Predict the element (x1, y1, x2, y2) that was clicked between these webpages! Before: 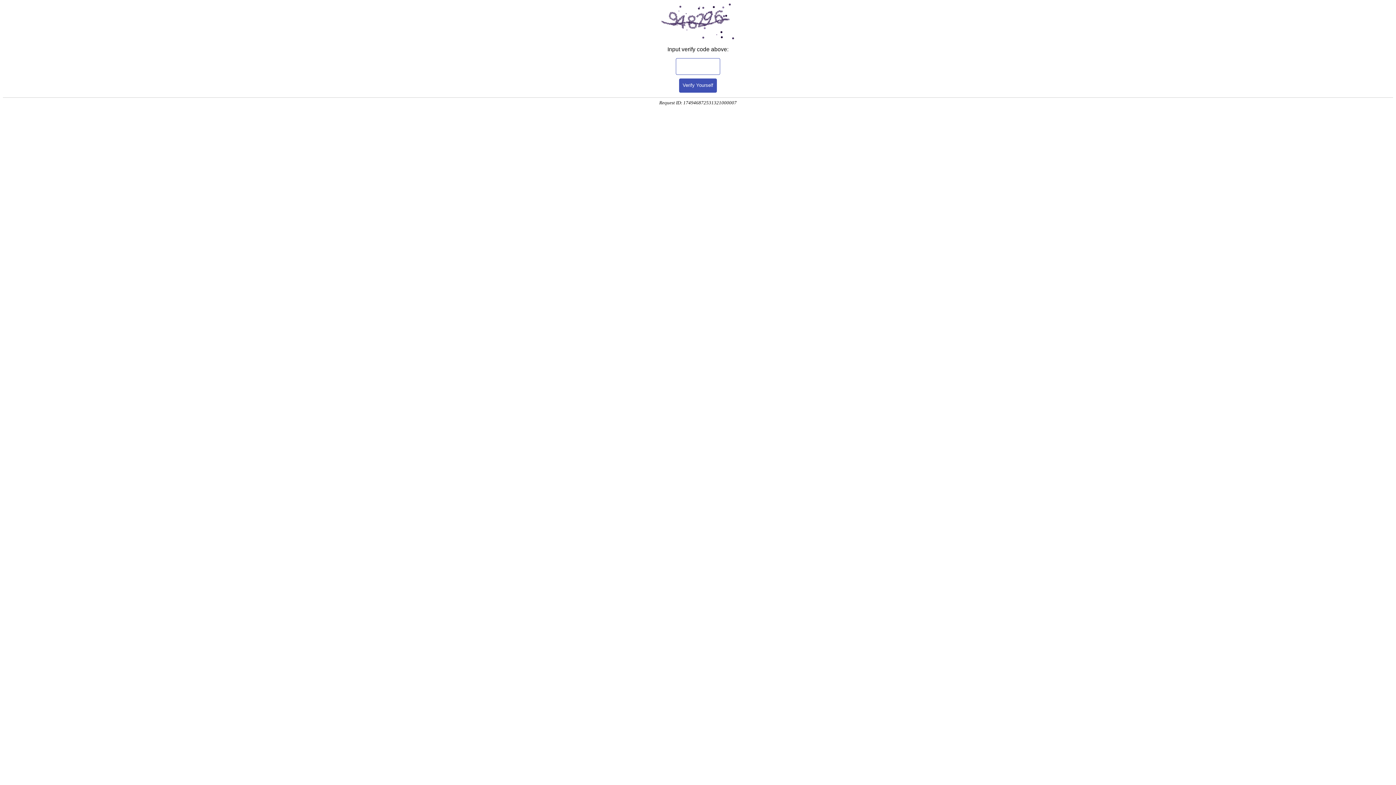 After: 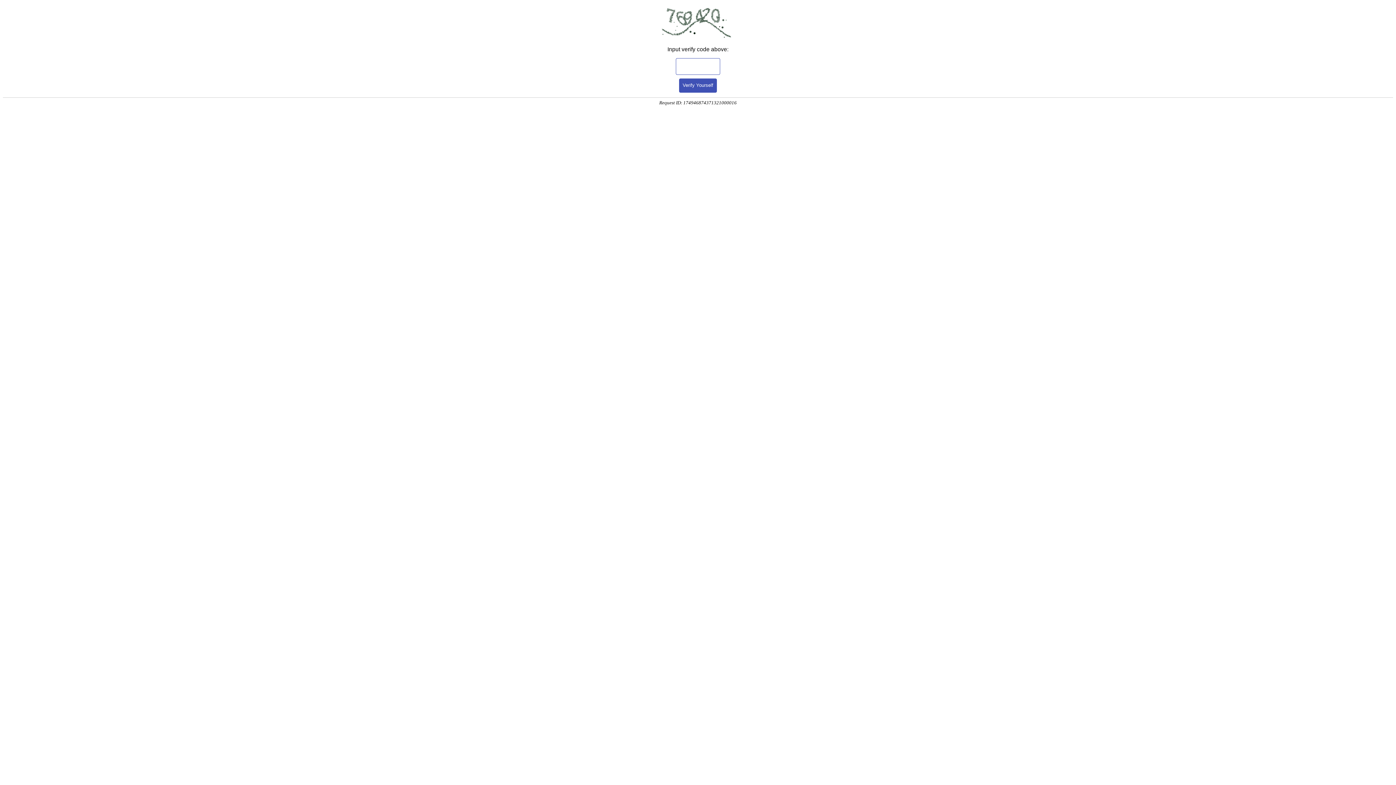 Action: bbox: (679, 78, 717, 92) label: Verify Yourself